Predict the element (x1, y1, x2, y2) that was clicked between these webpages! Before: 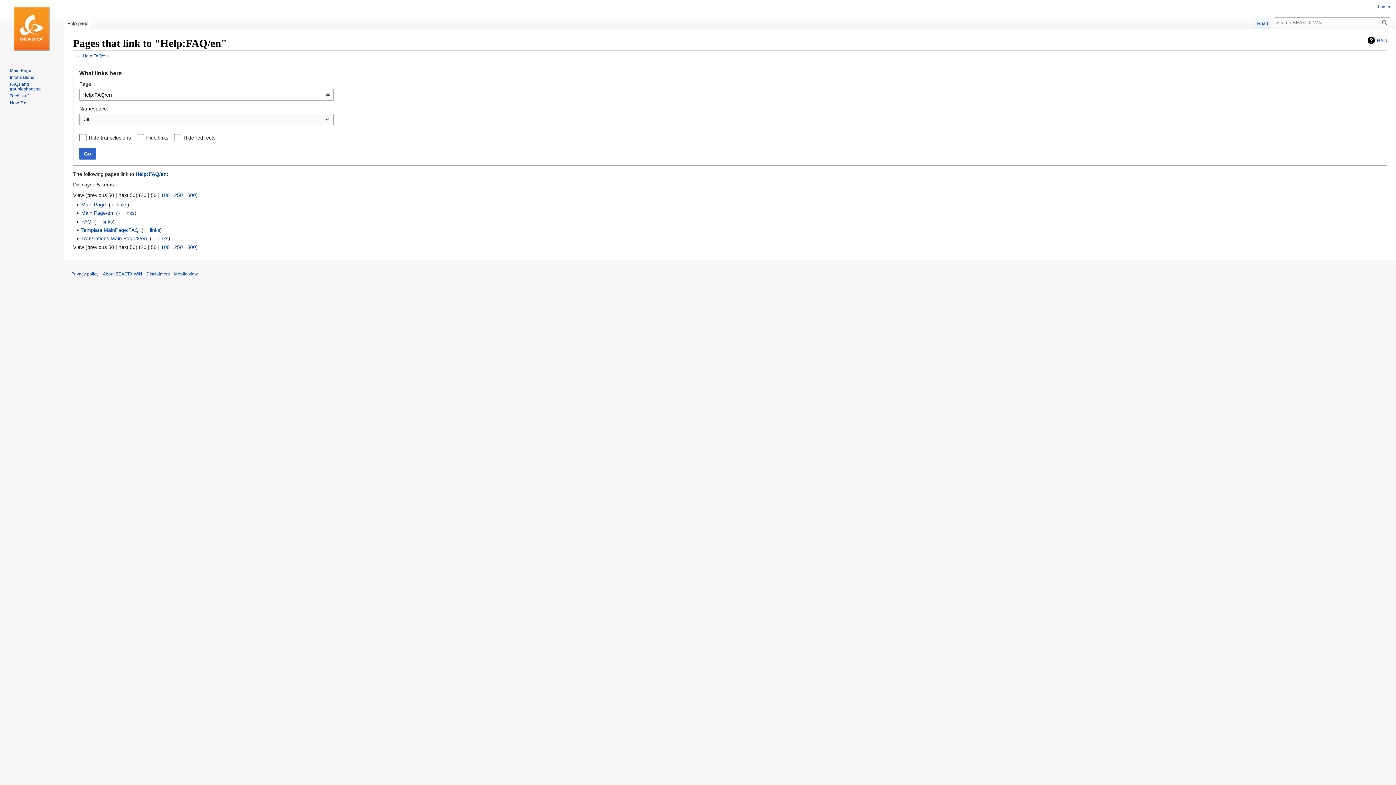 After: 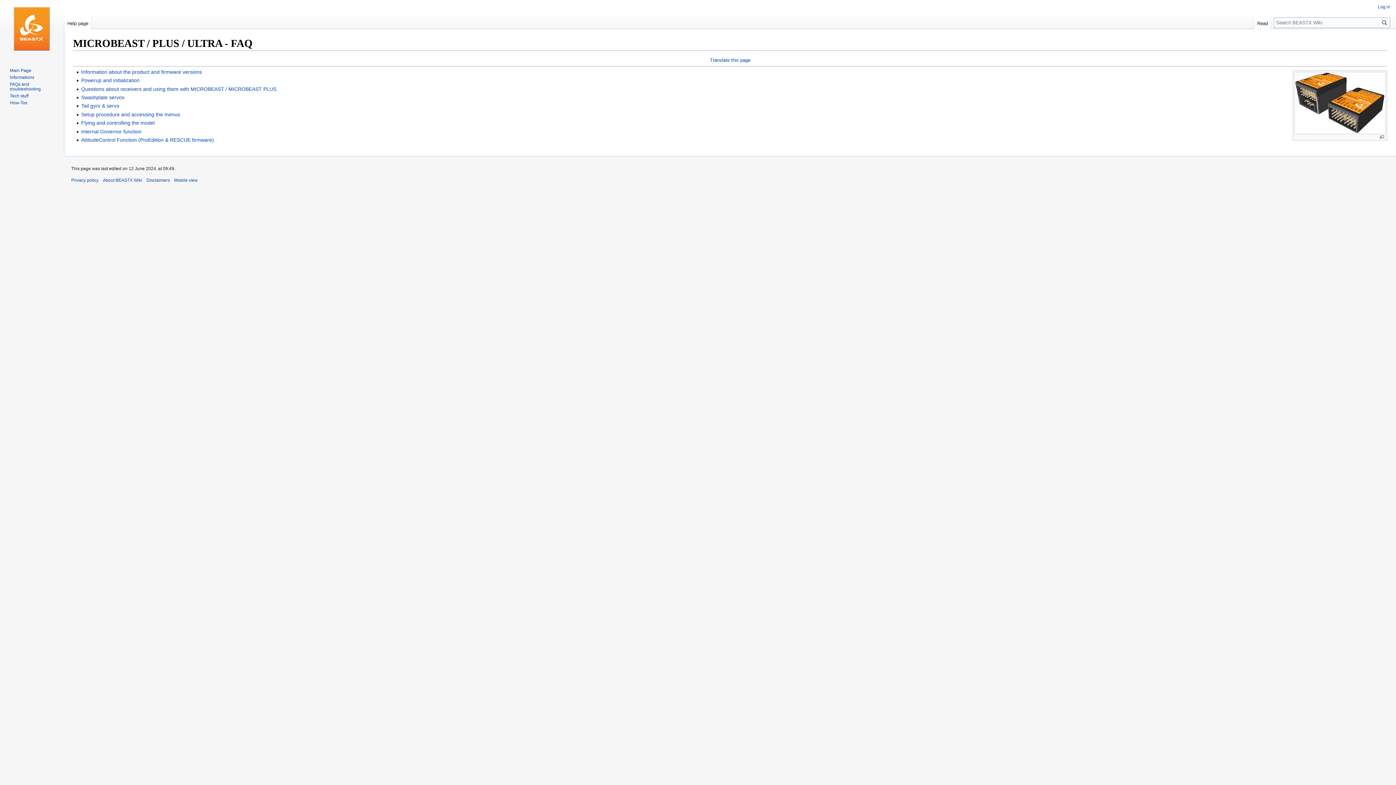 Action: bbox: (64, 14, 91, 29) label: Help page